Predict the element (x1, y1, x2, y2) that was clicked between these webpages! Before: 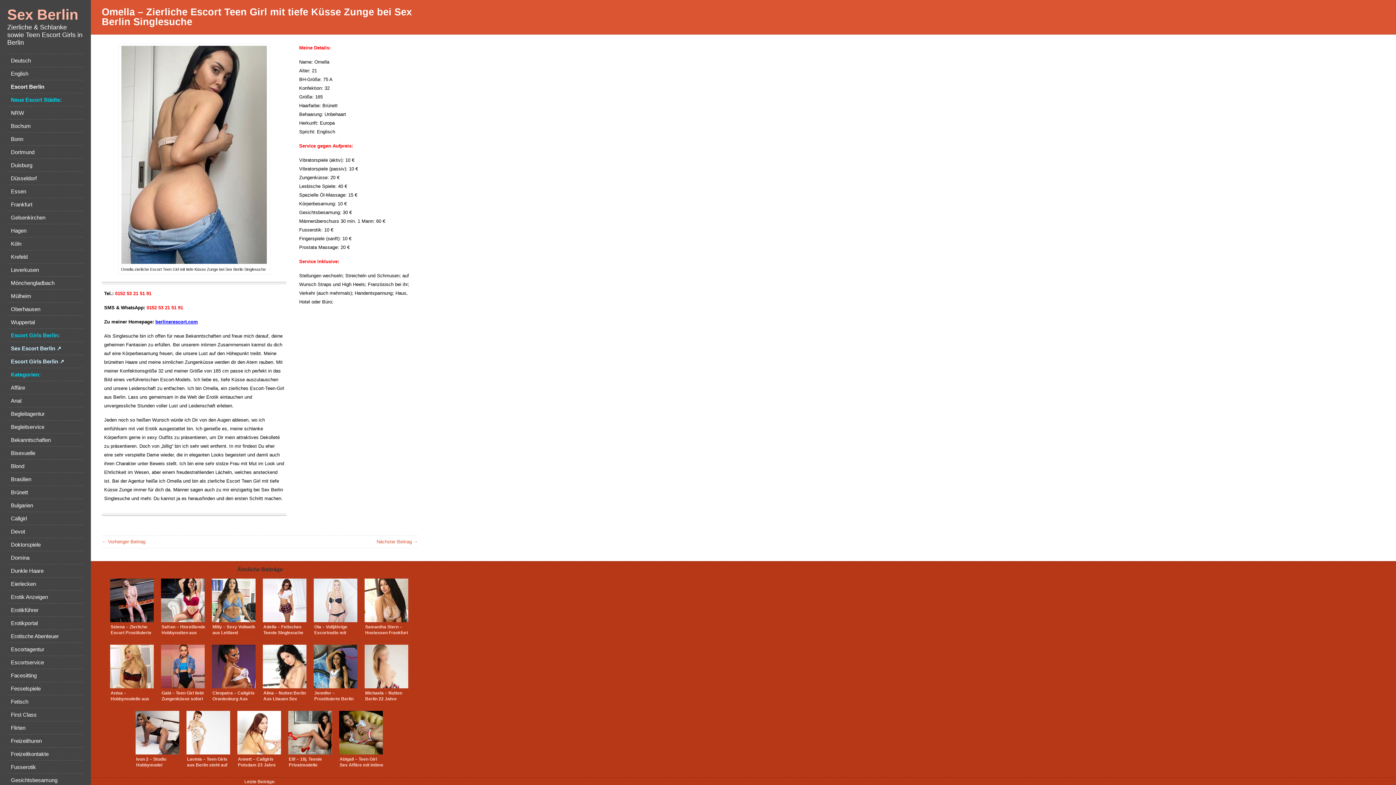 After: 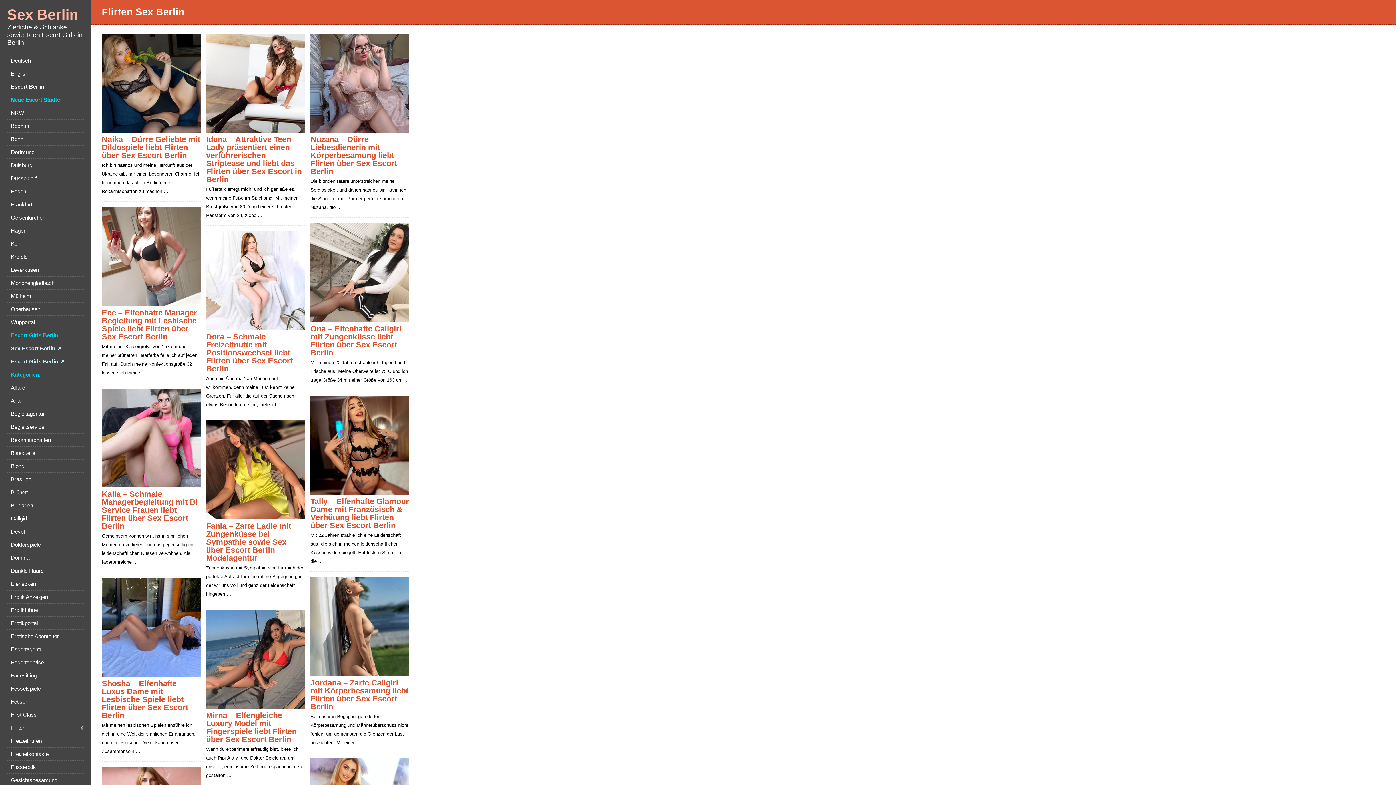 Action: label: Flirten bbox: (7, 721, 83, 734)